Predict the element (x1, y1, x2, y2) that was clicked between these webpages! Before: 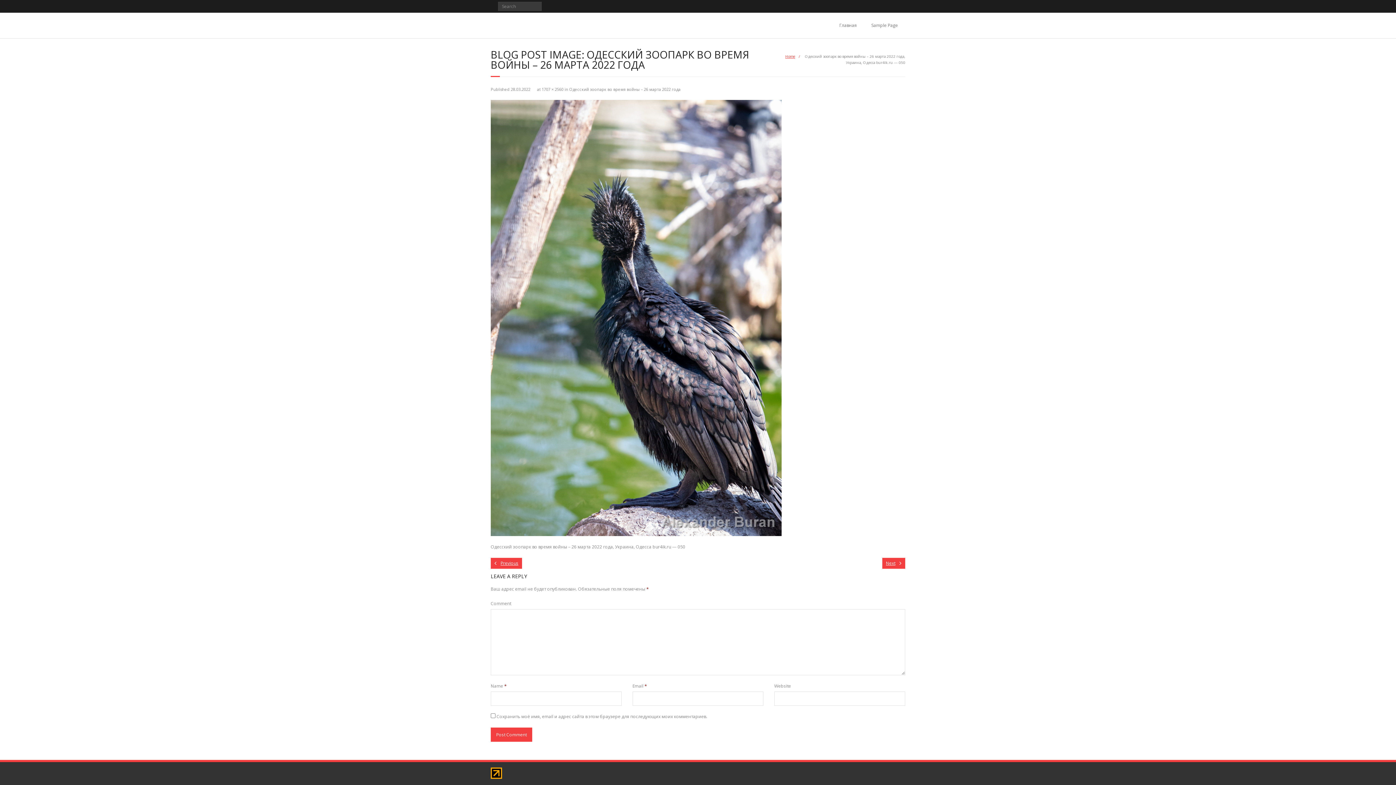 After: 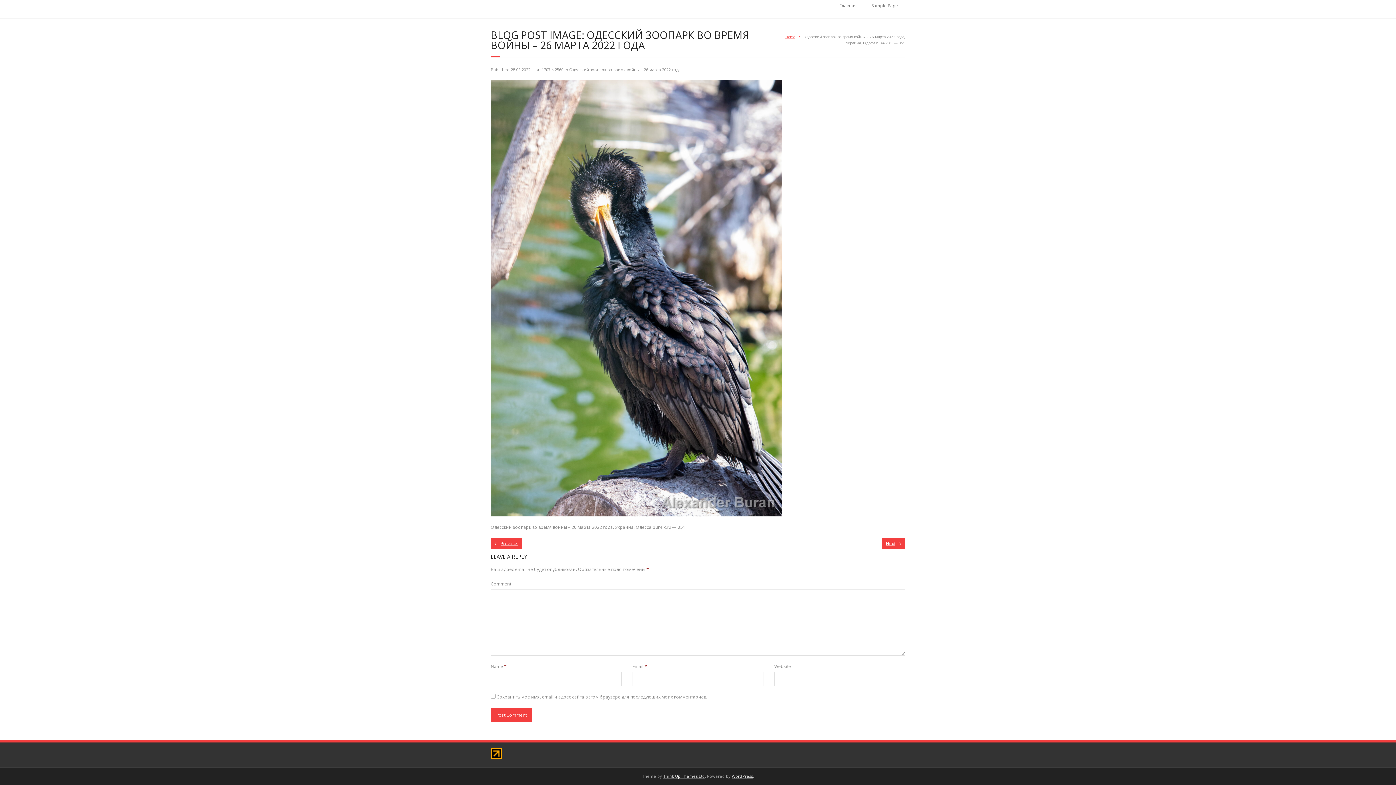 Action: bbox: (882, 558, 905, 569) label: Next